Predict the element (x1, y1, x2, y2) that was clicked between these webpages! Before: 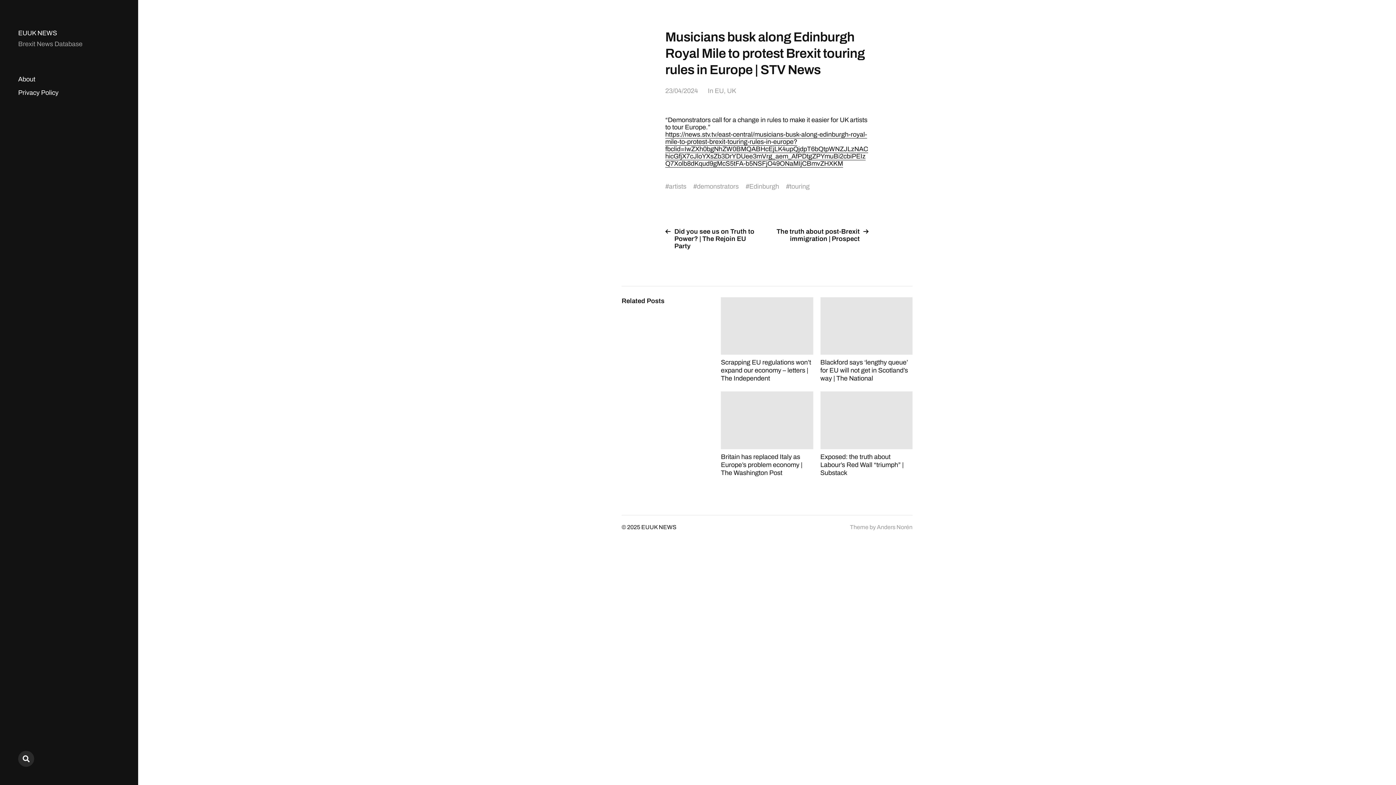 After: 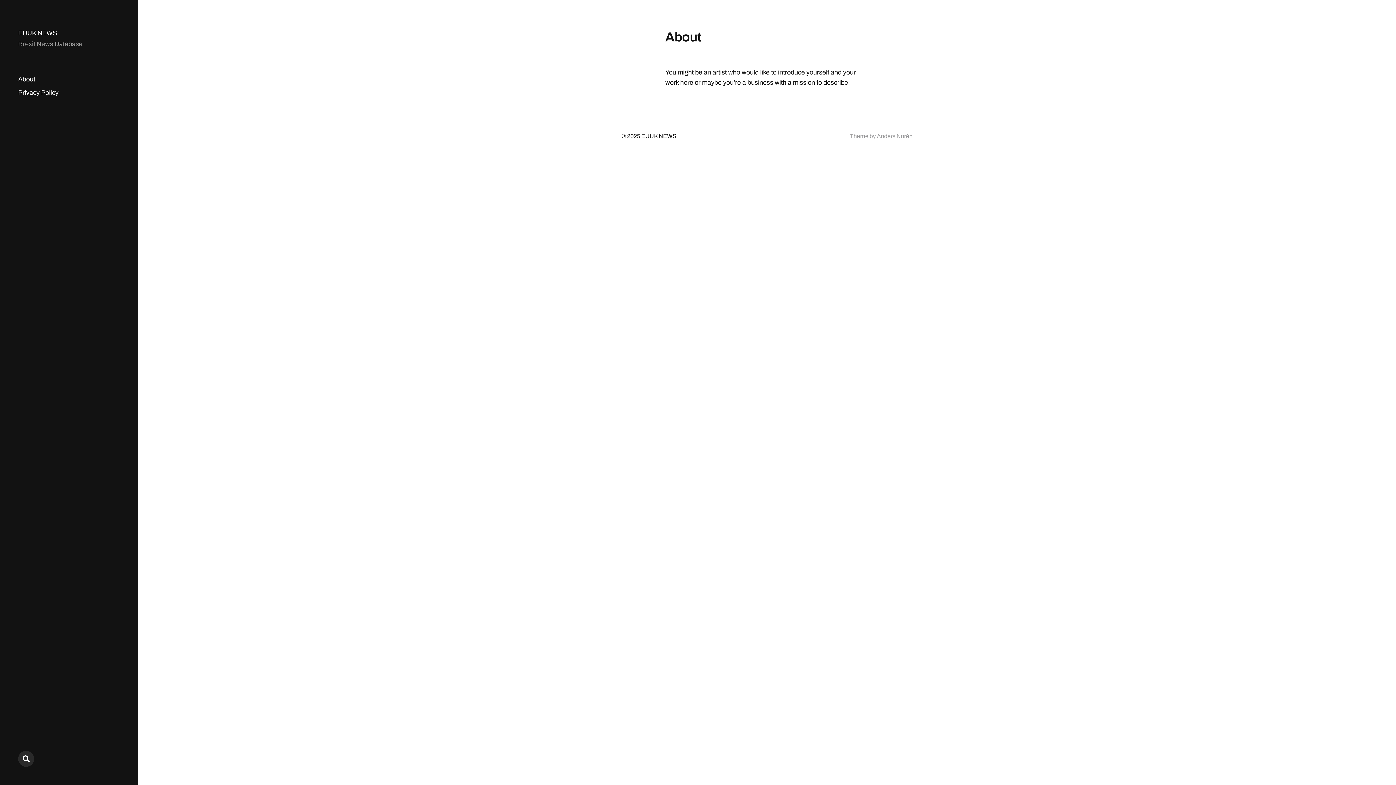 Action: bbox: (18, 75, 35, 83) label: About